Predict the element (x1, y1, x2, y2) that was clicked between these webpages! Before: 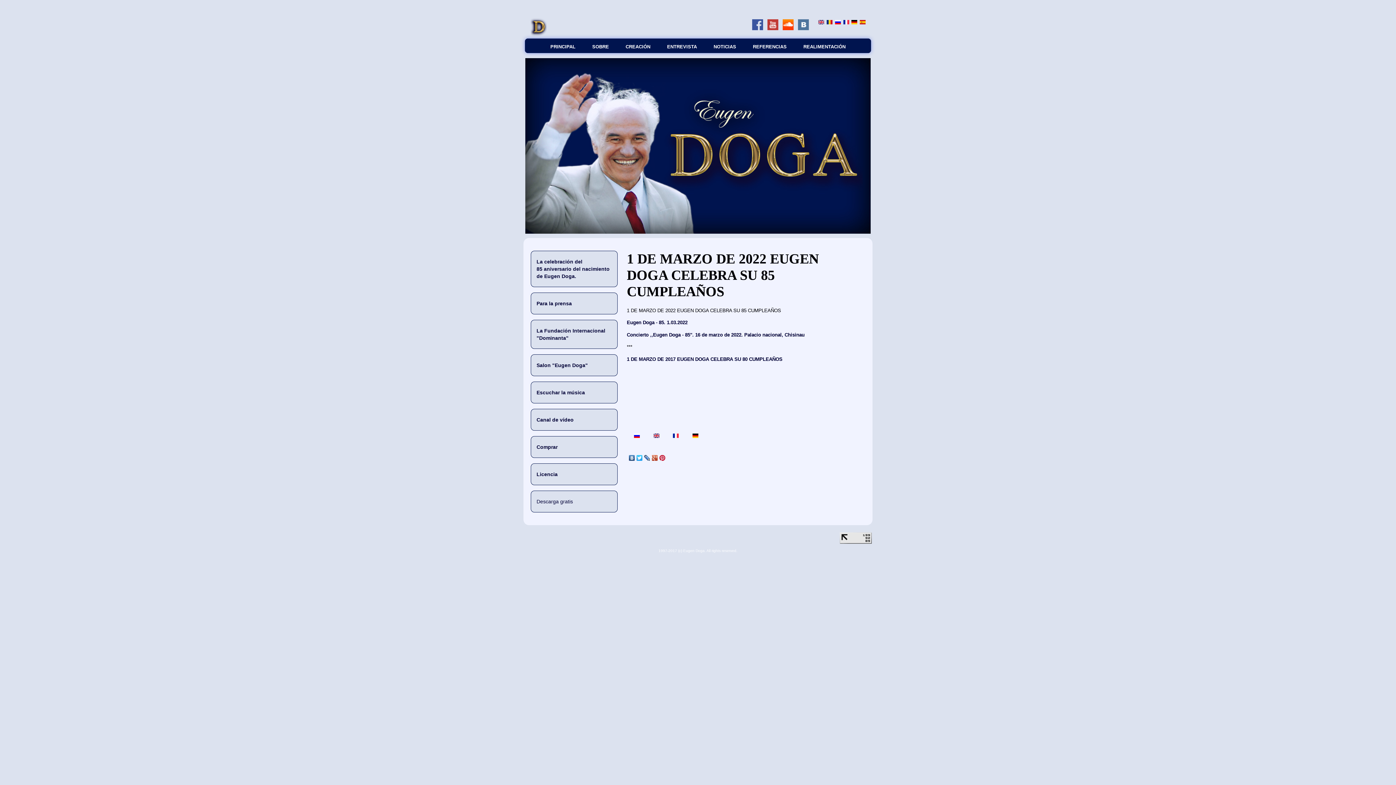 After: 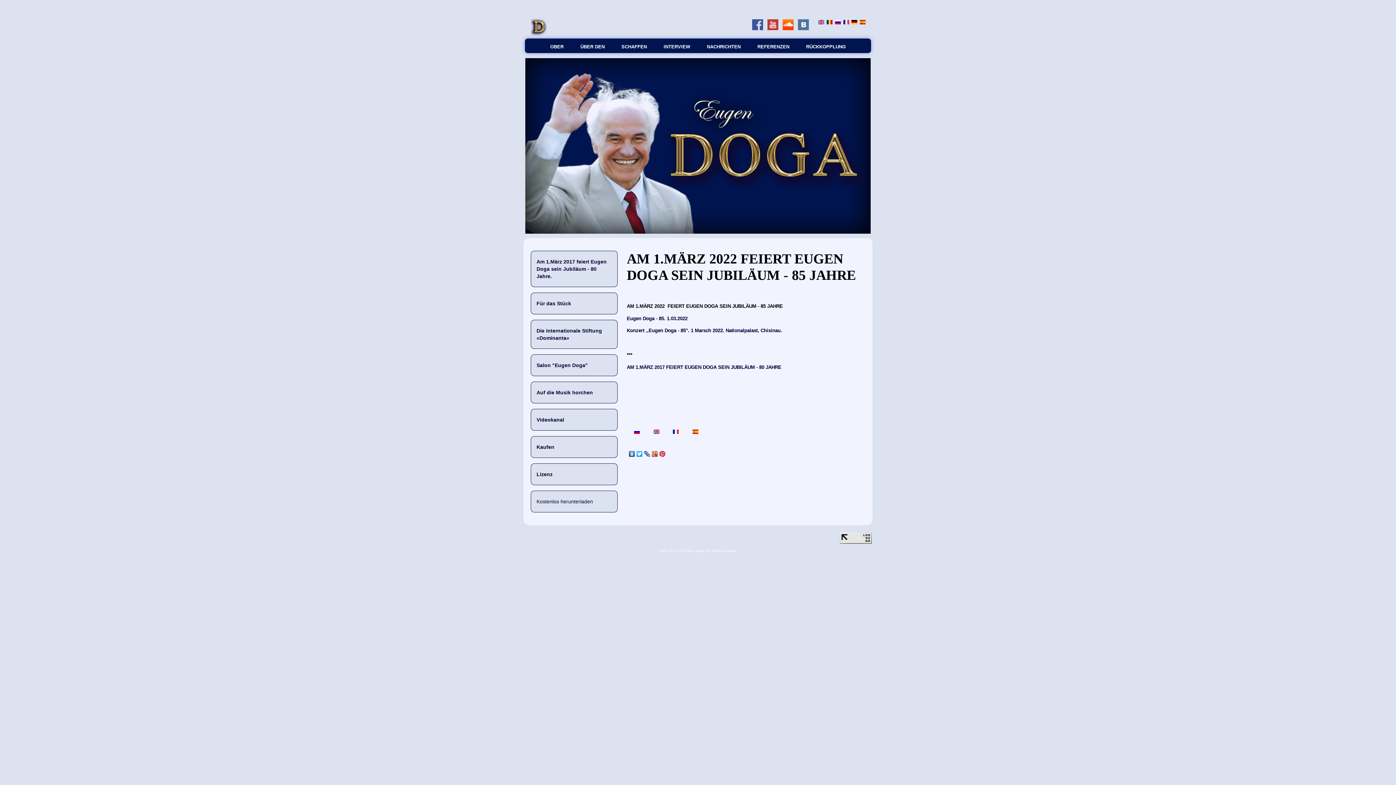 Action: bbox: (685, 433, 698, 439)